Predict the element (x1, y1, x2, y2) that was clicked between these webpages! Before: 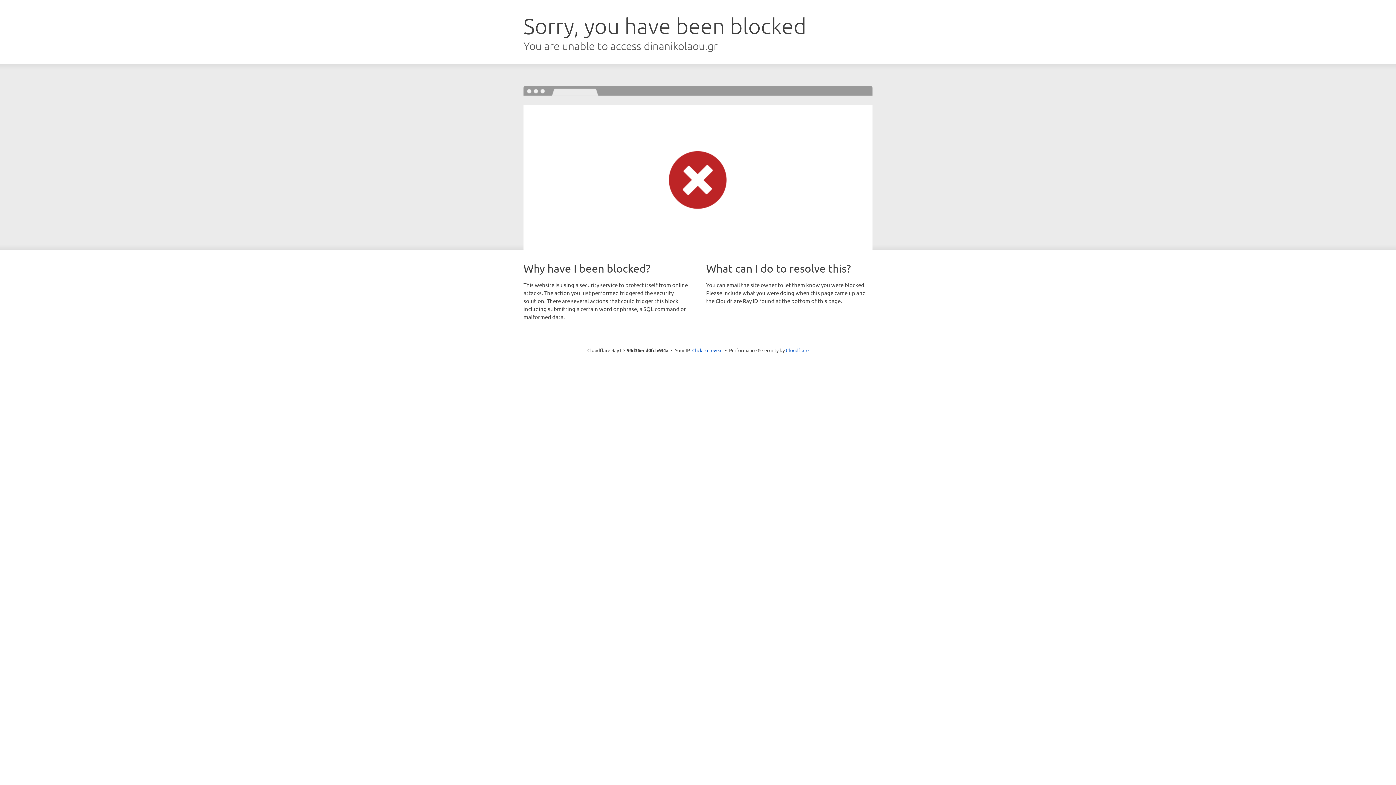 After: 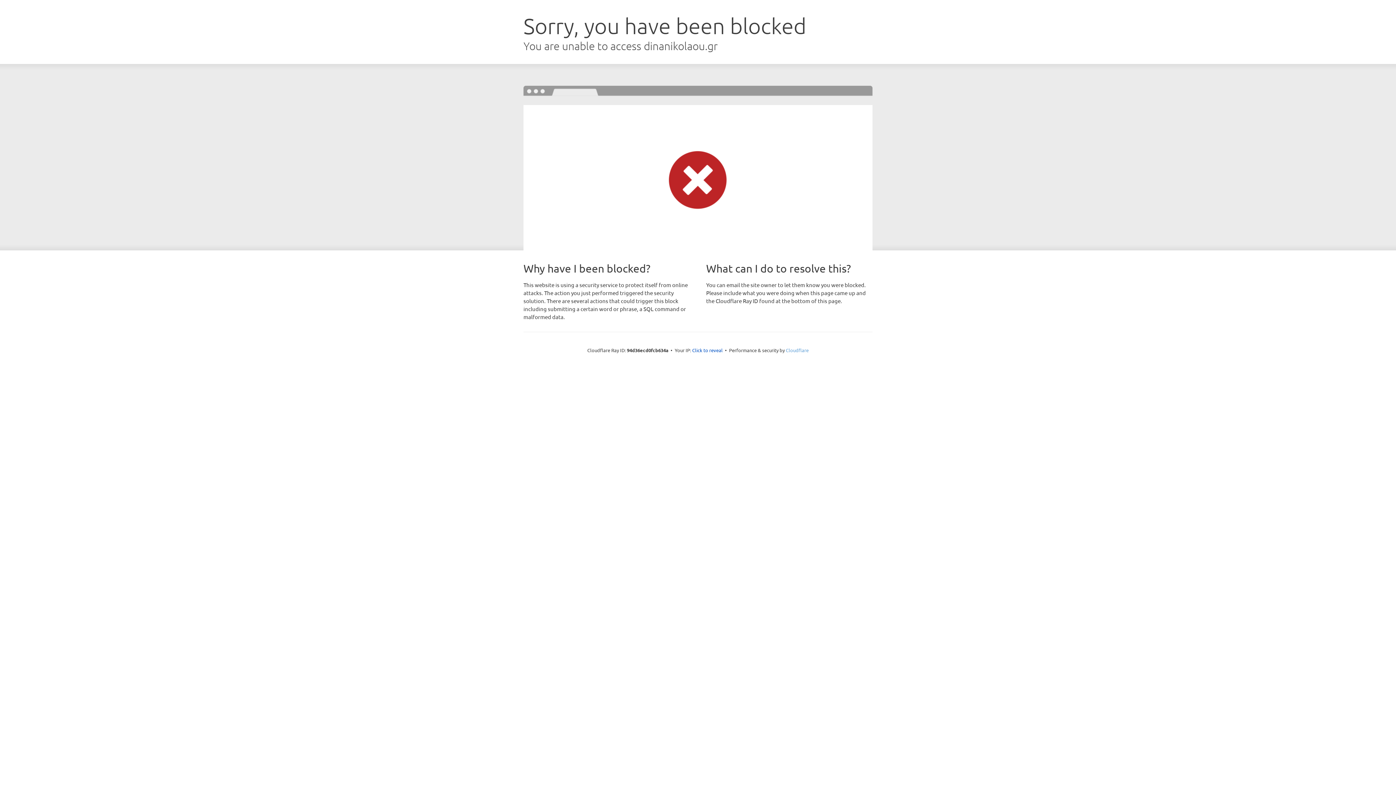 Action: bbox: (786, 347, 808, 353) label: Cloudflare